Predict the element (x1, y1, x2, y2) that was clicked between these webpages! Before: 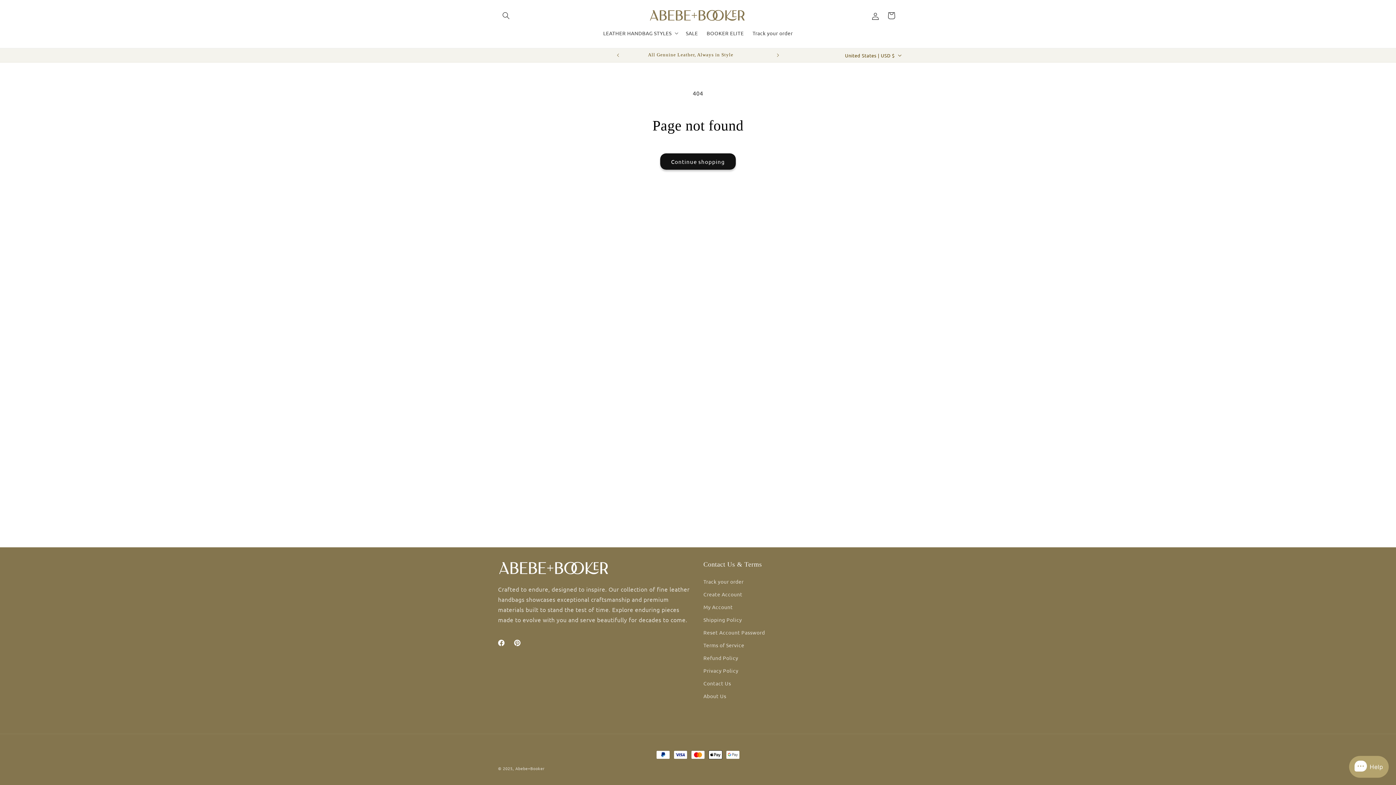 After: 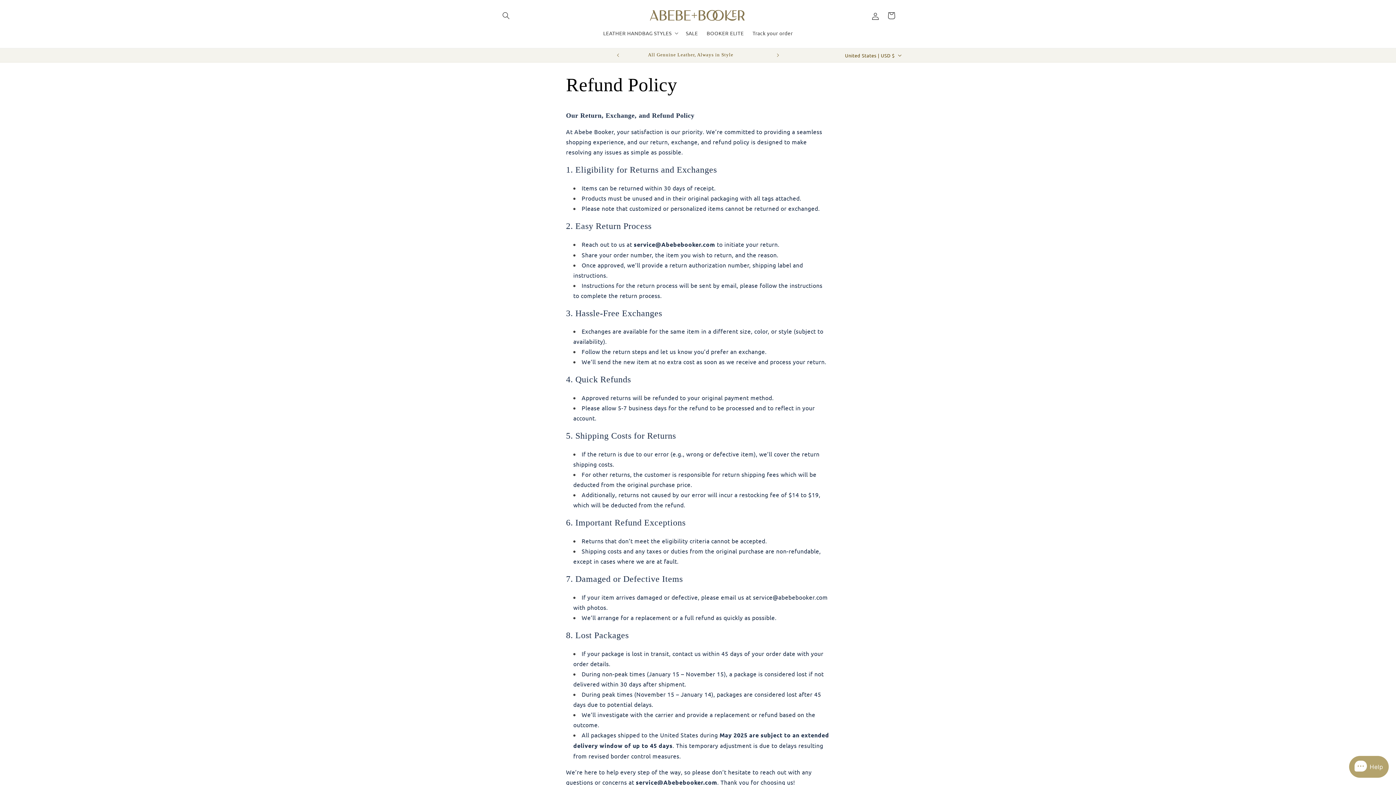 Action: label: Refund Policy bbox: (703, 652, 738, 664)